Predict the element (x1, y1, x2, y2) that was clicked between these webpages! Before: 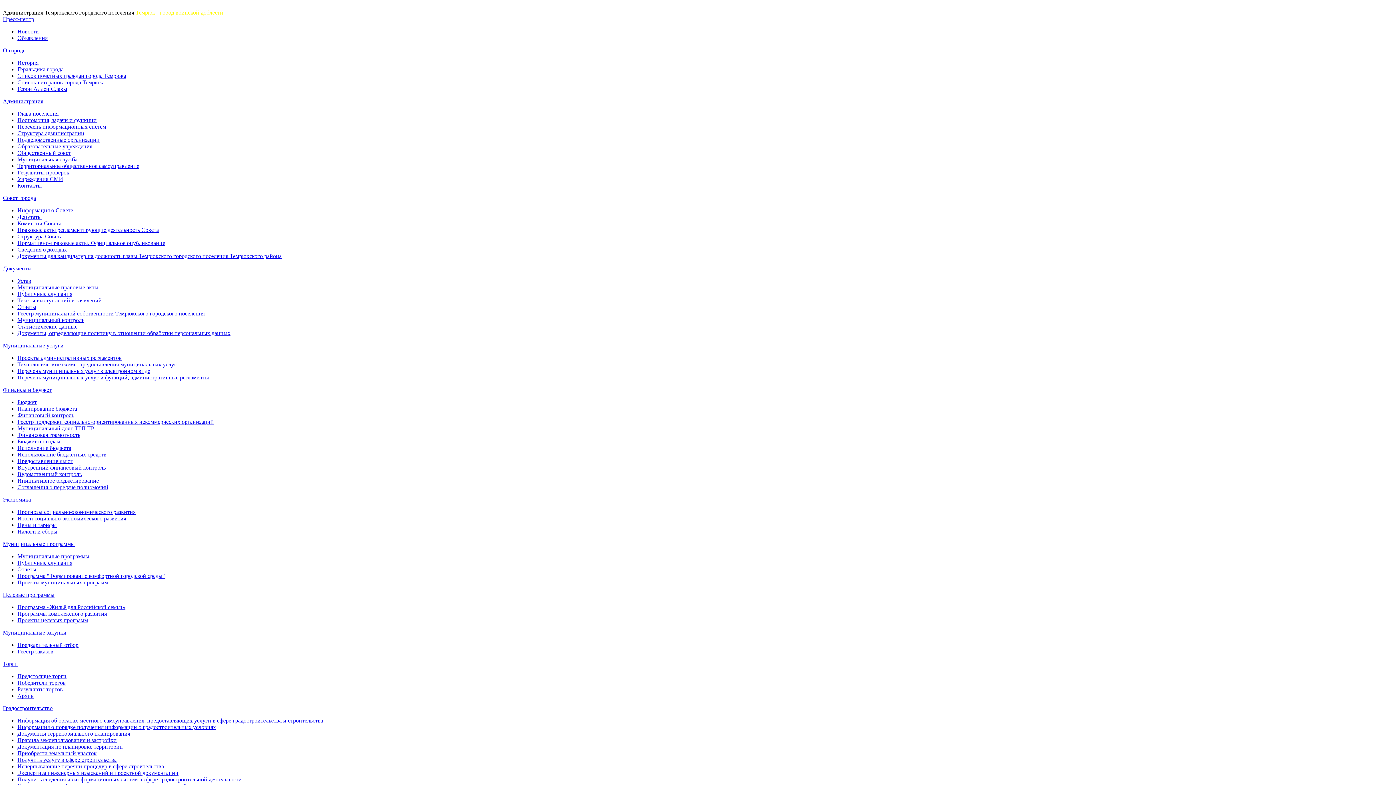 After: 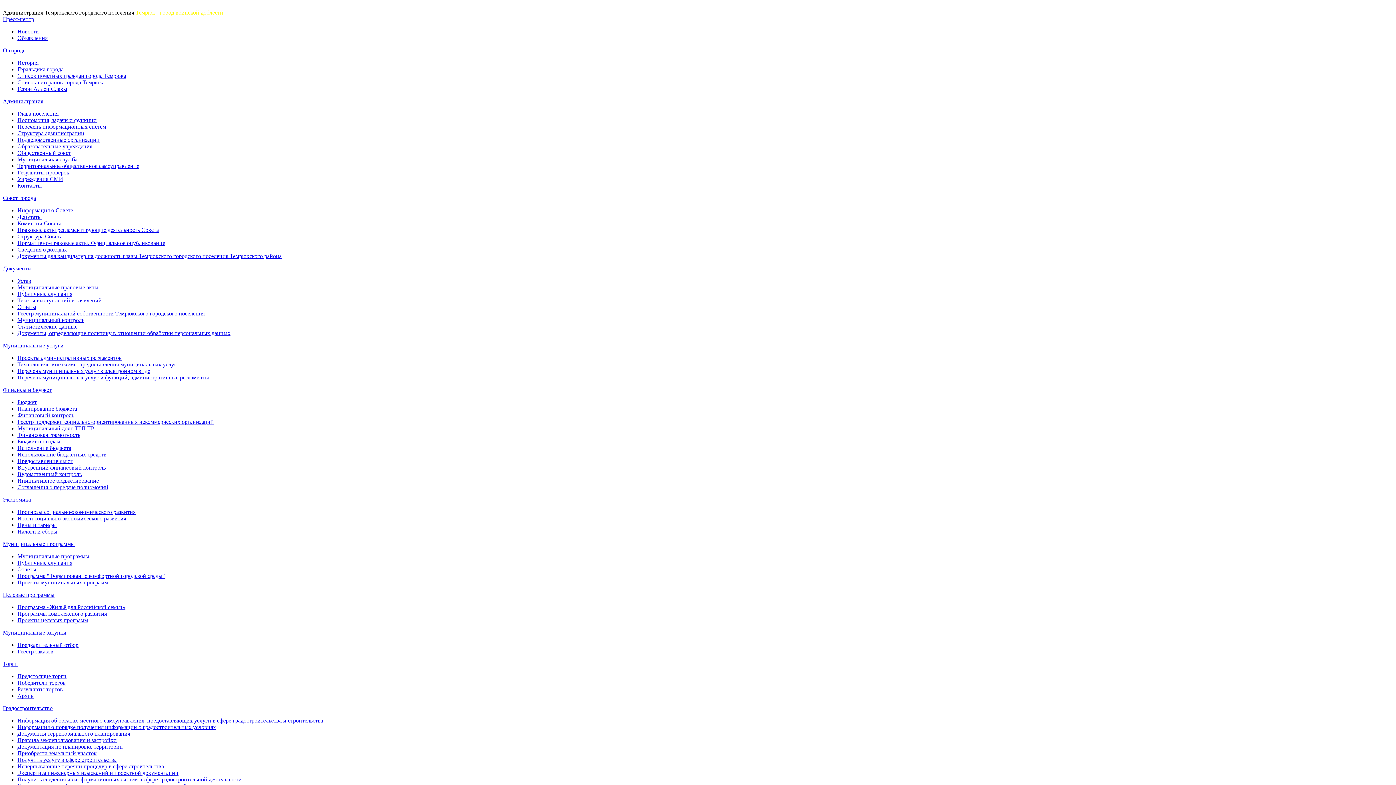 Action: label: Муниципальные программы bbox: (2, 541, 74, 547)